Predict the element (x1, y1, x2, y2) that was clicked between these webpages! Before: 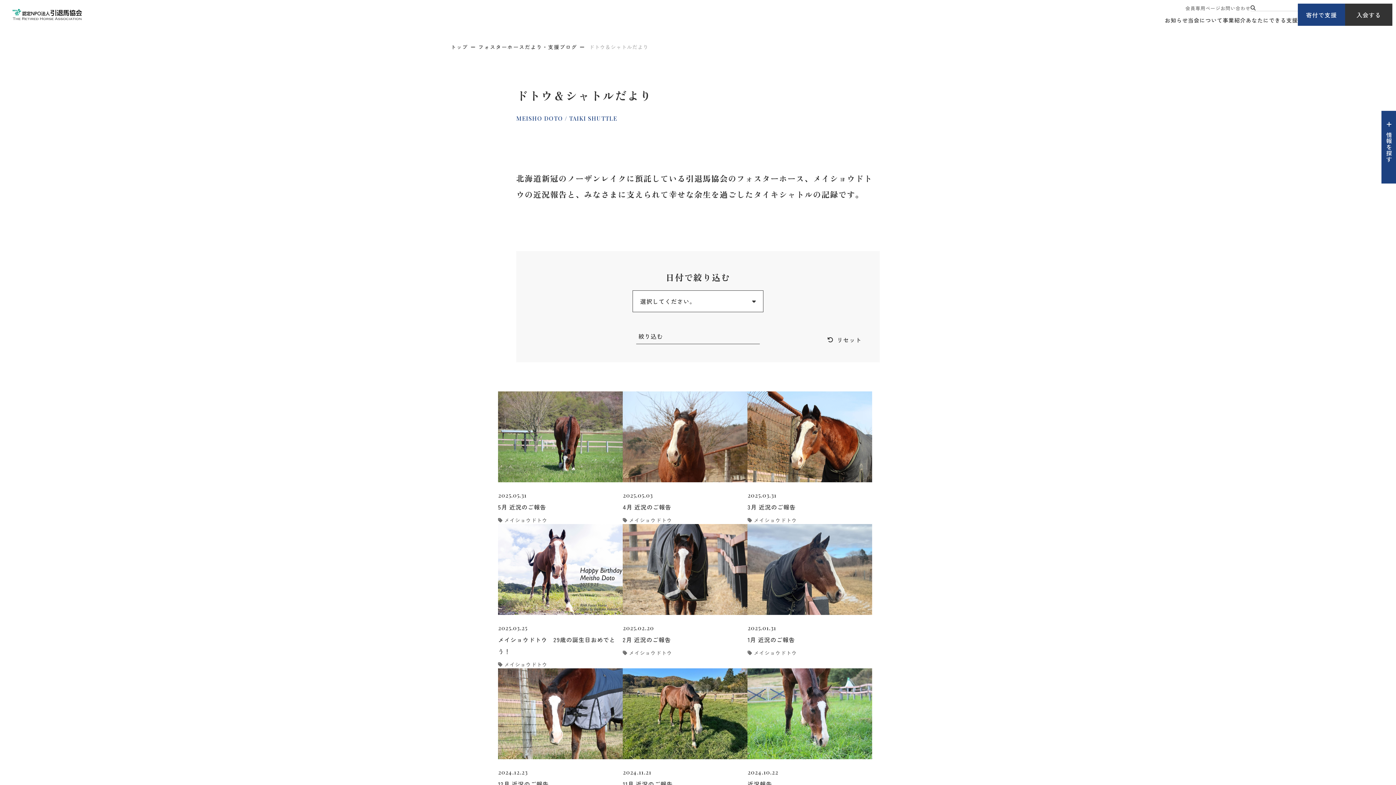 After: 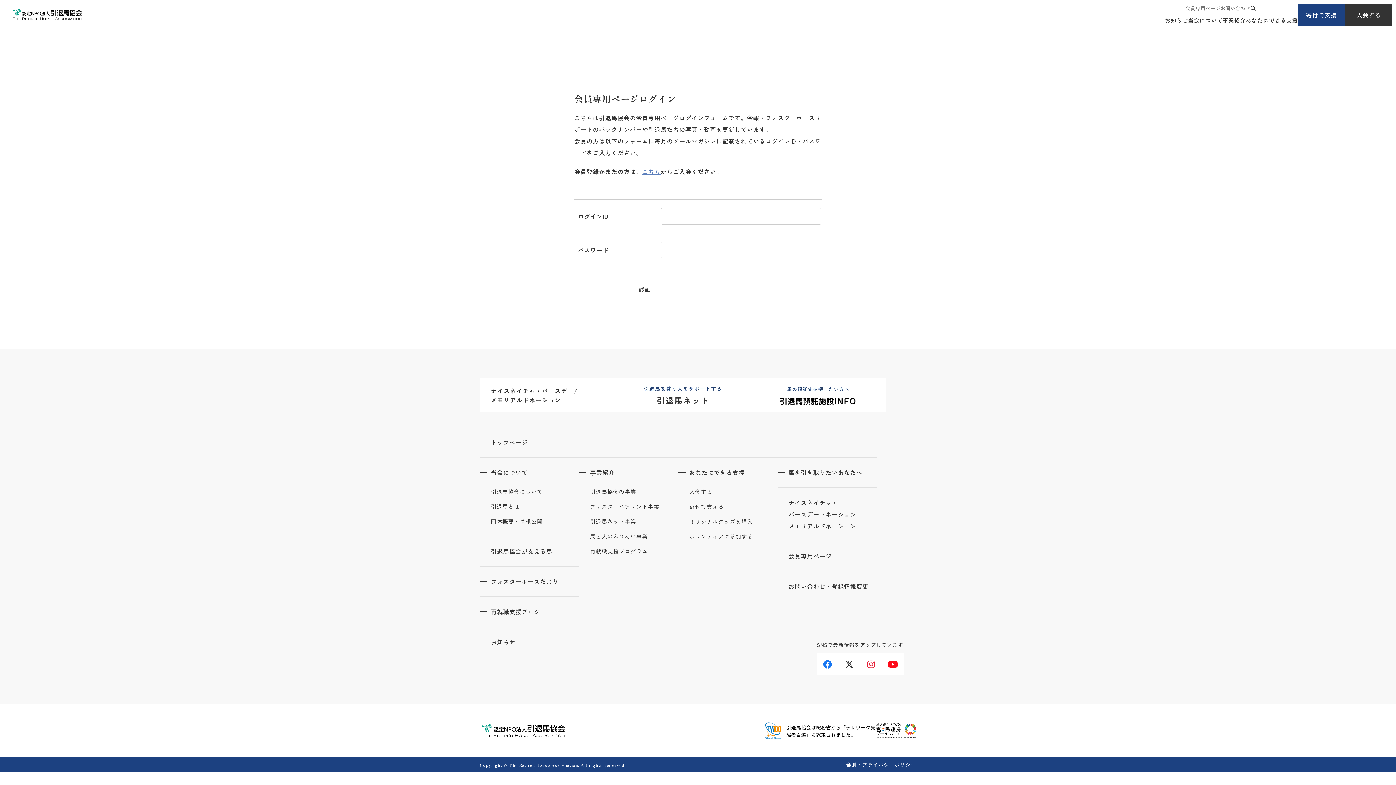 Action: label: 会員専用ページ bbox: (1185, 5, 1220, 10)